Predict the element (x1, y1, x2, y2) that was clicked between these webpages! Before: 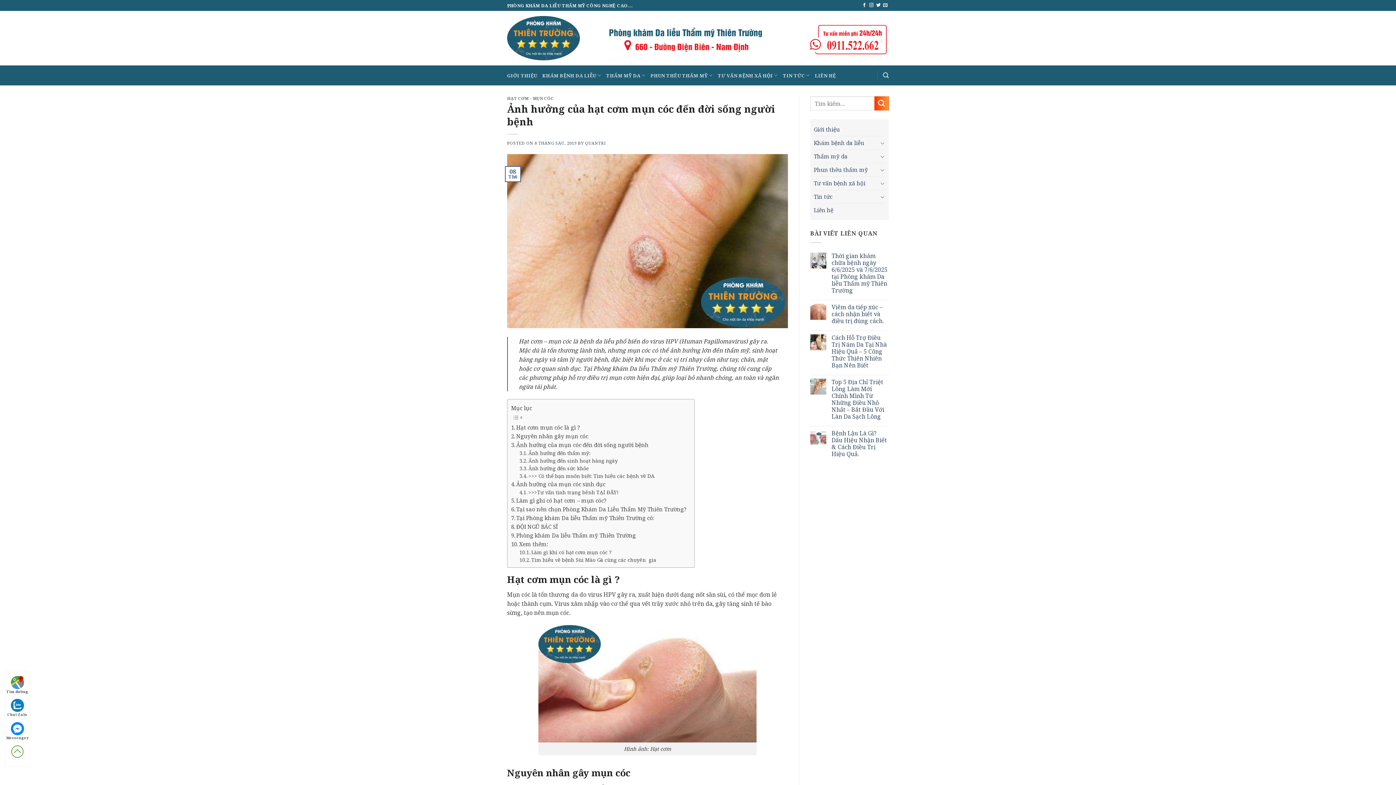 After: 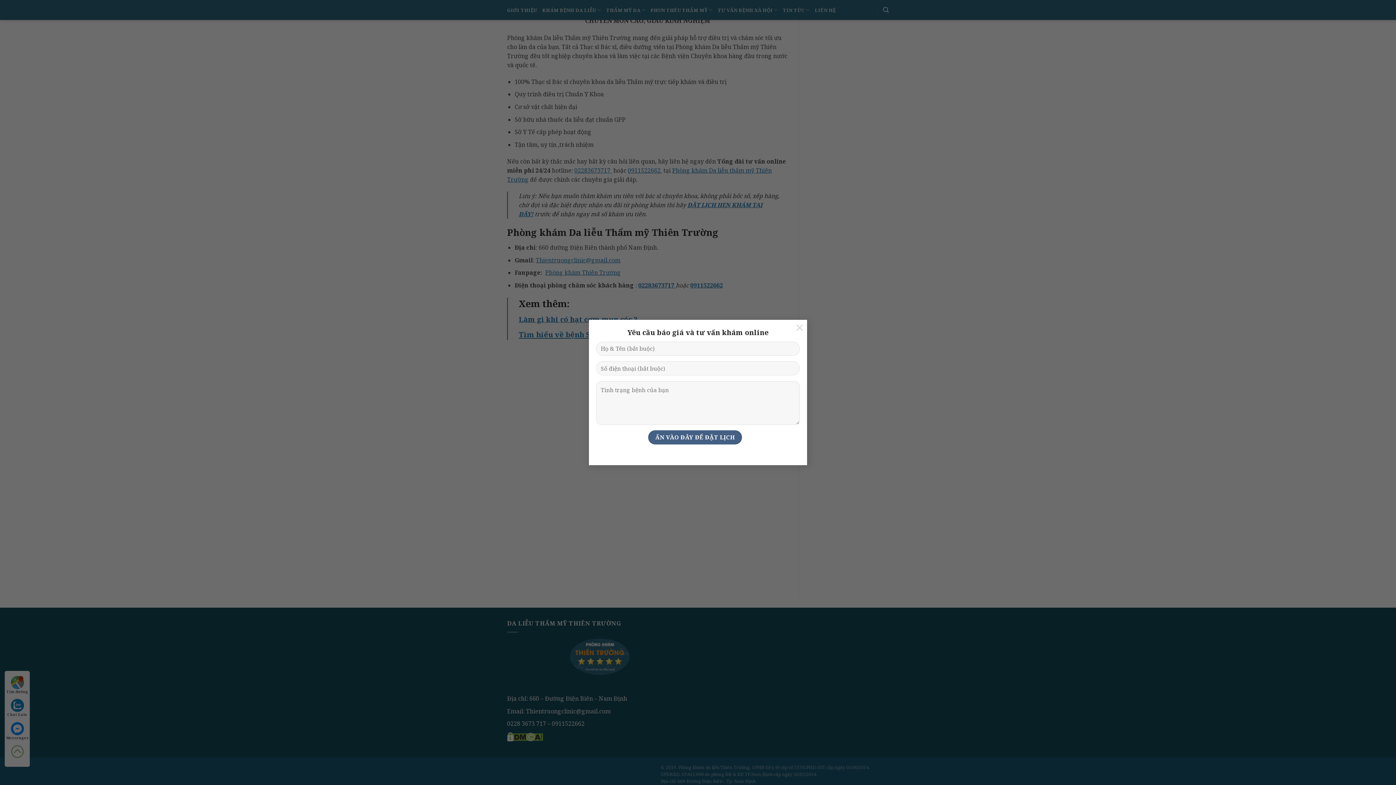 Action: label: ĐỘI NGŨ BÁC SĨ bbox: (511, 522, 558, 531)